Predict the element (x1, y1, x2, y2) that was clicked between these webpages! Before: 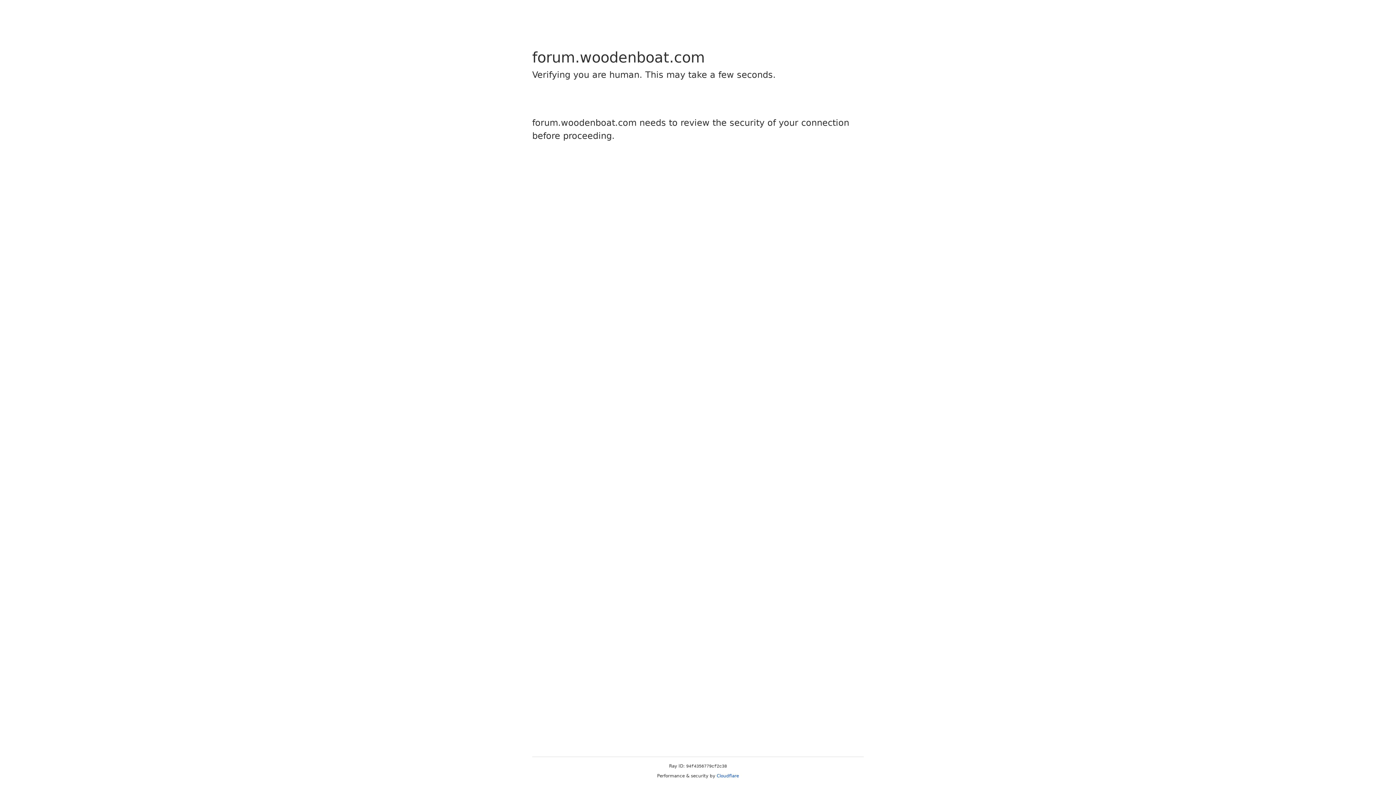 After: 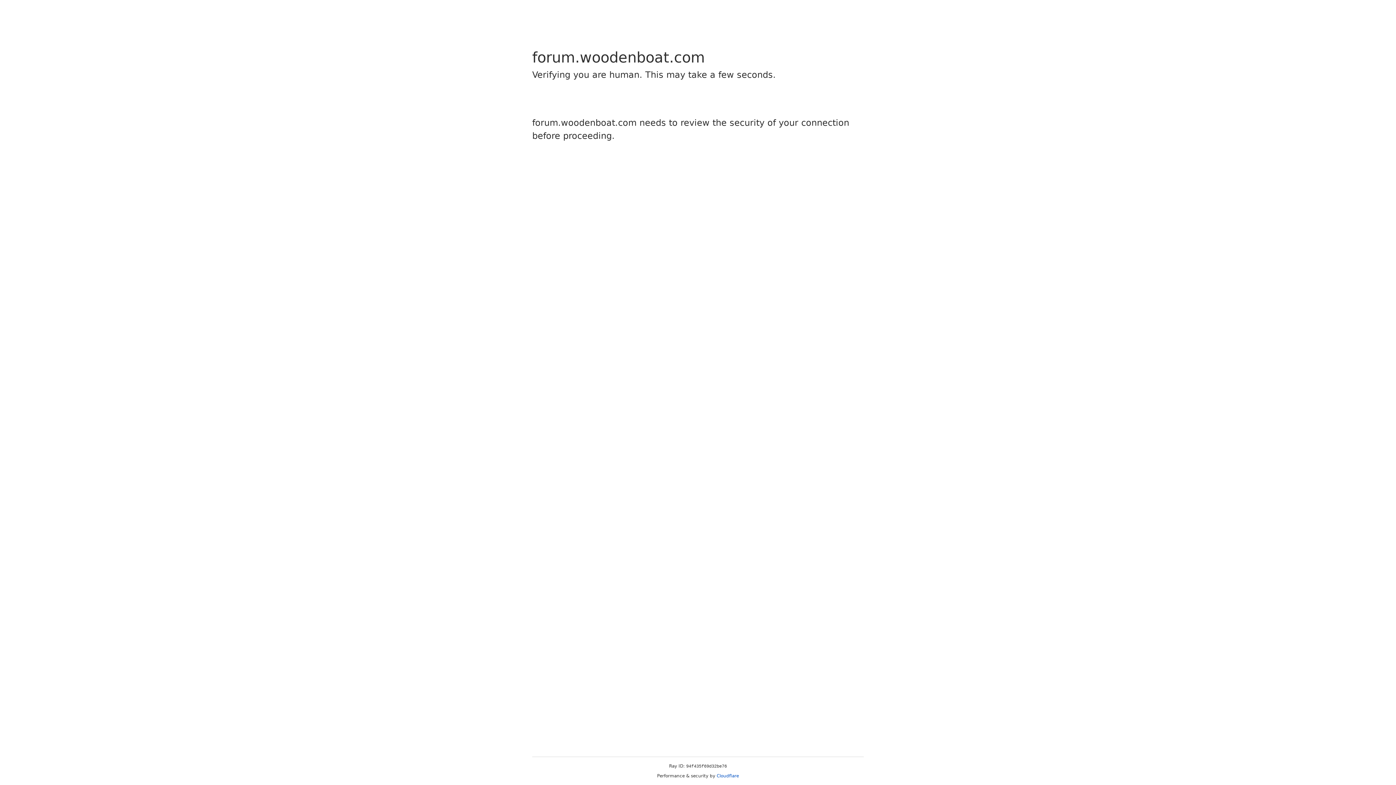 Action: label: Cloudflare bbox: (716, 773, 739, 778)